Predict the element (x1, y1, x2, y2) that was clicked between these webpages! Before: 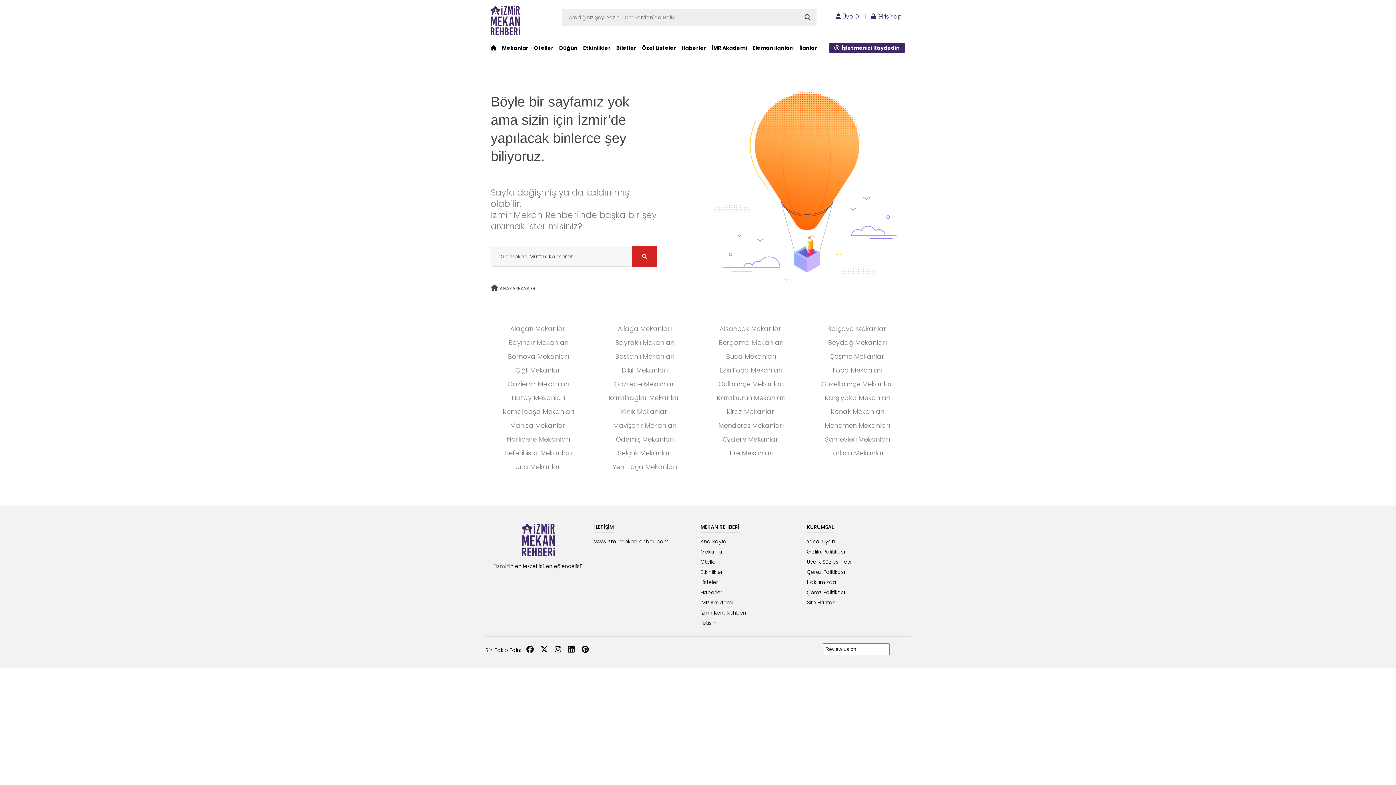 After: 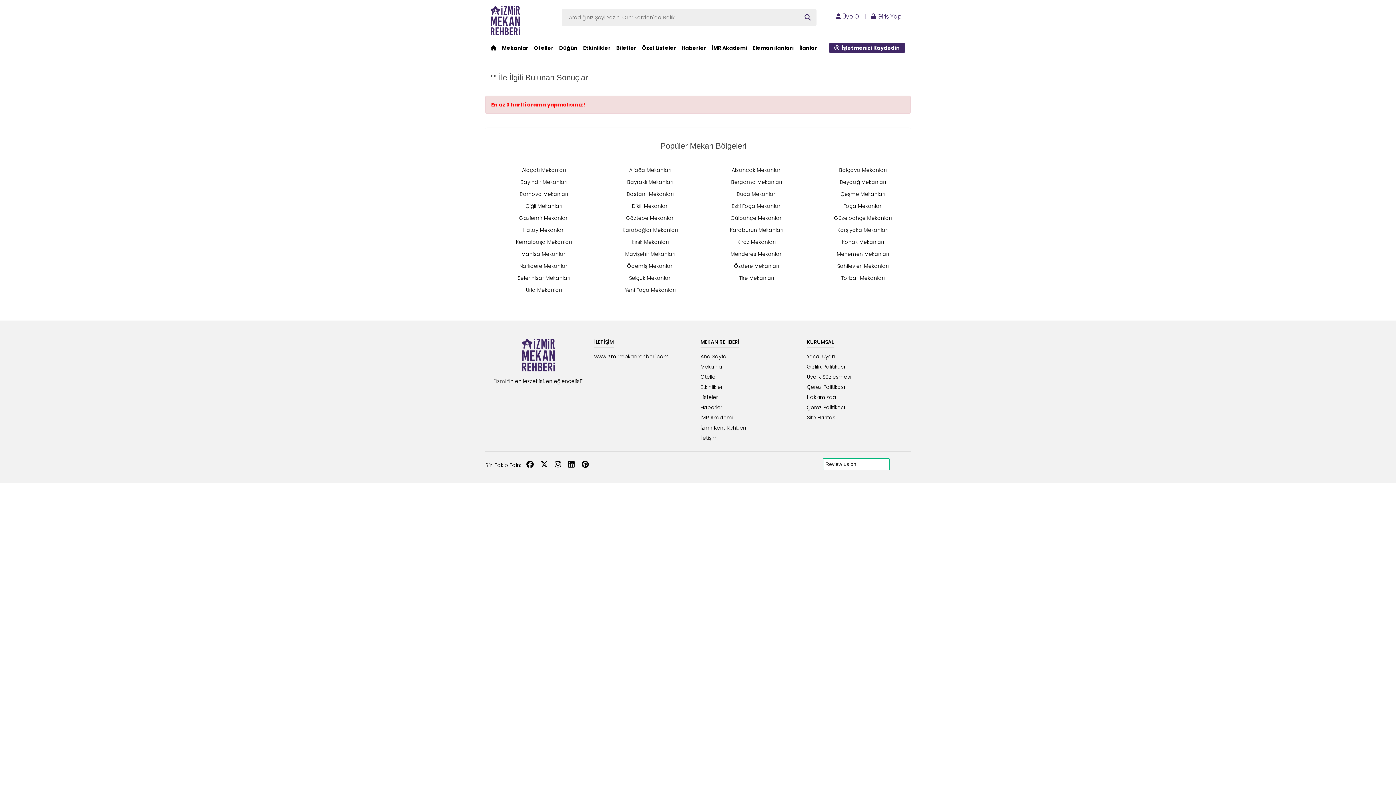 Action: bbox: (802, 13, 813, 21)